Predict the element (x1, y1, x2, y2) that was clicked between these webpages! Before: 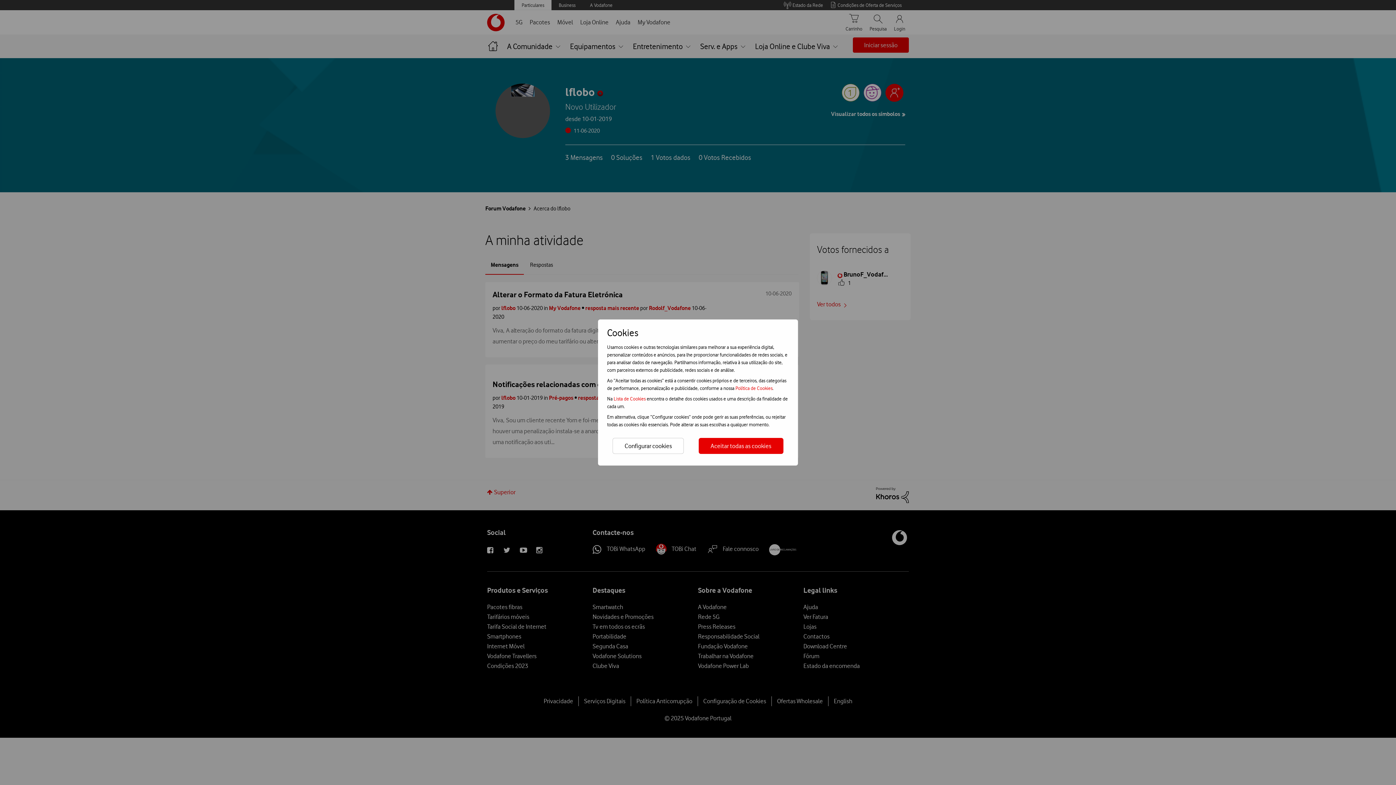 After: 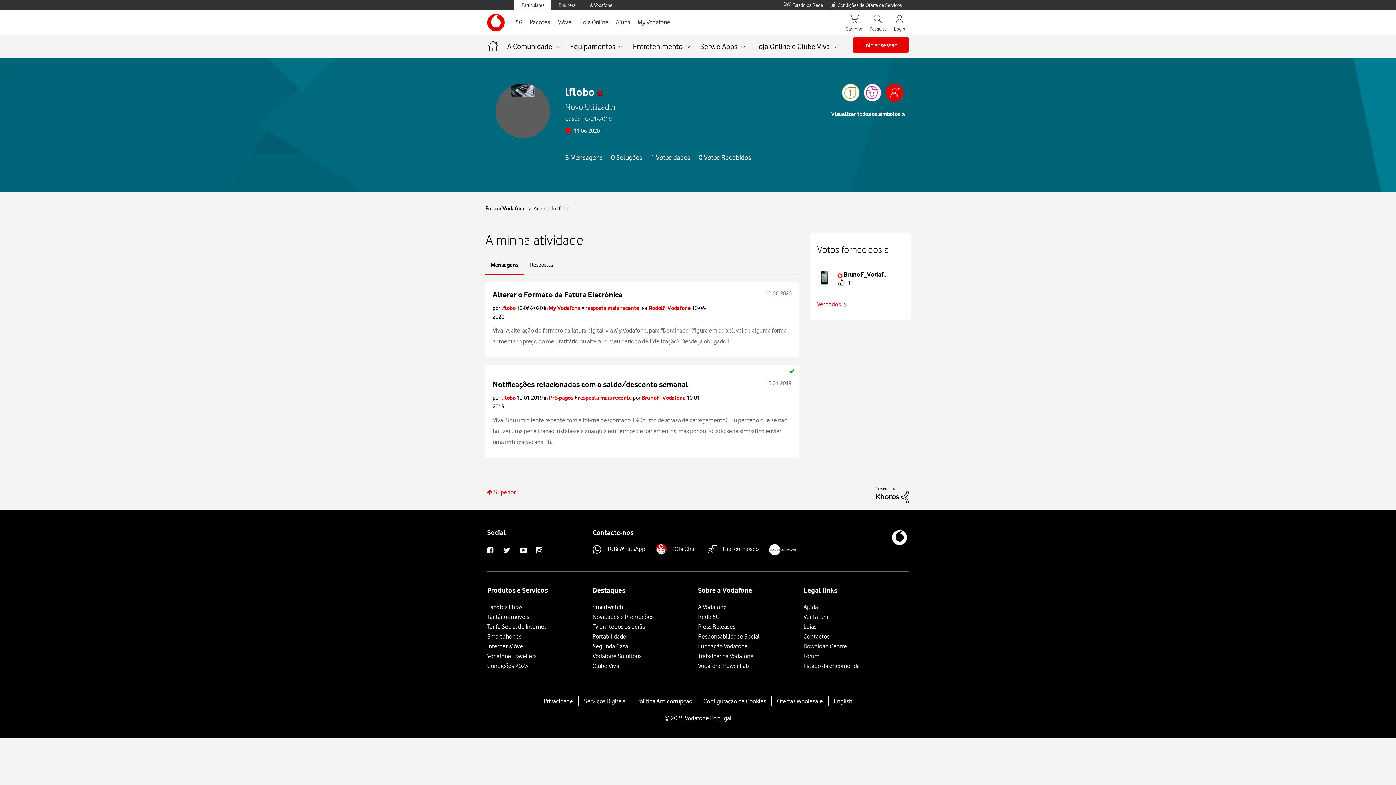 Action: bbox: (698, 438, 783, 454) label: Aceitar todas as cookies